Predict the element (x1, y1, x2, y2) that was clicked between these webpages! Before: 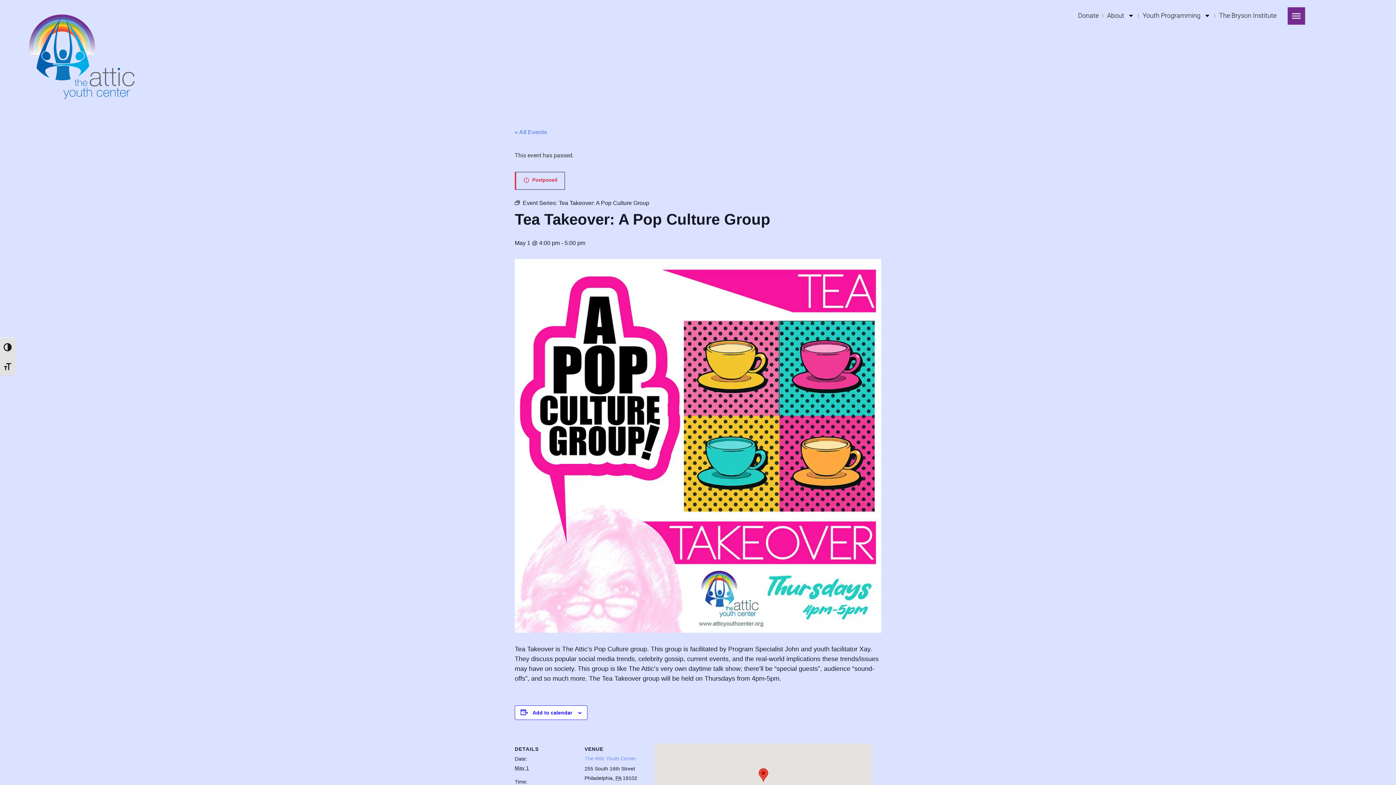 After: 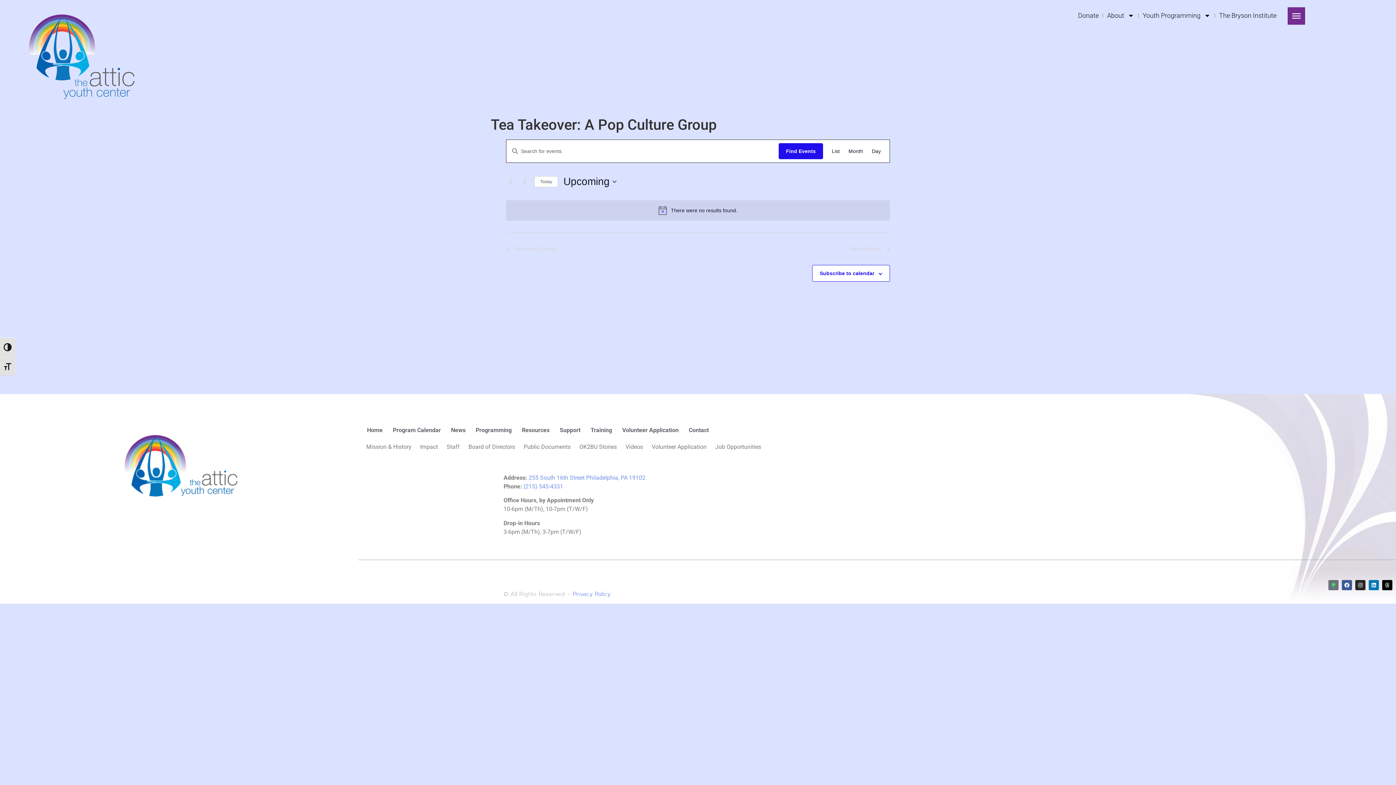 Action: bbox: (558, 199, 649, 206) label: Tea Takeover: A Pop Culture Group